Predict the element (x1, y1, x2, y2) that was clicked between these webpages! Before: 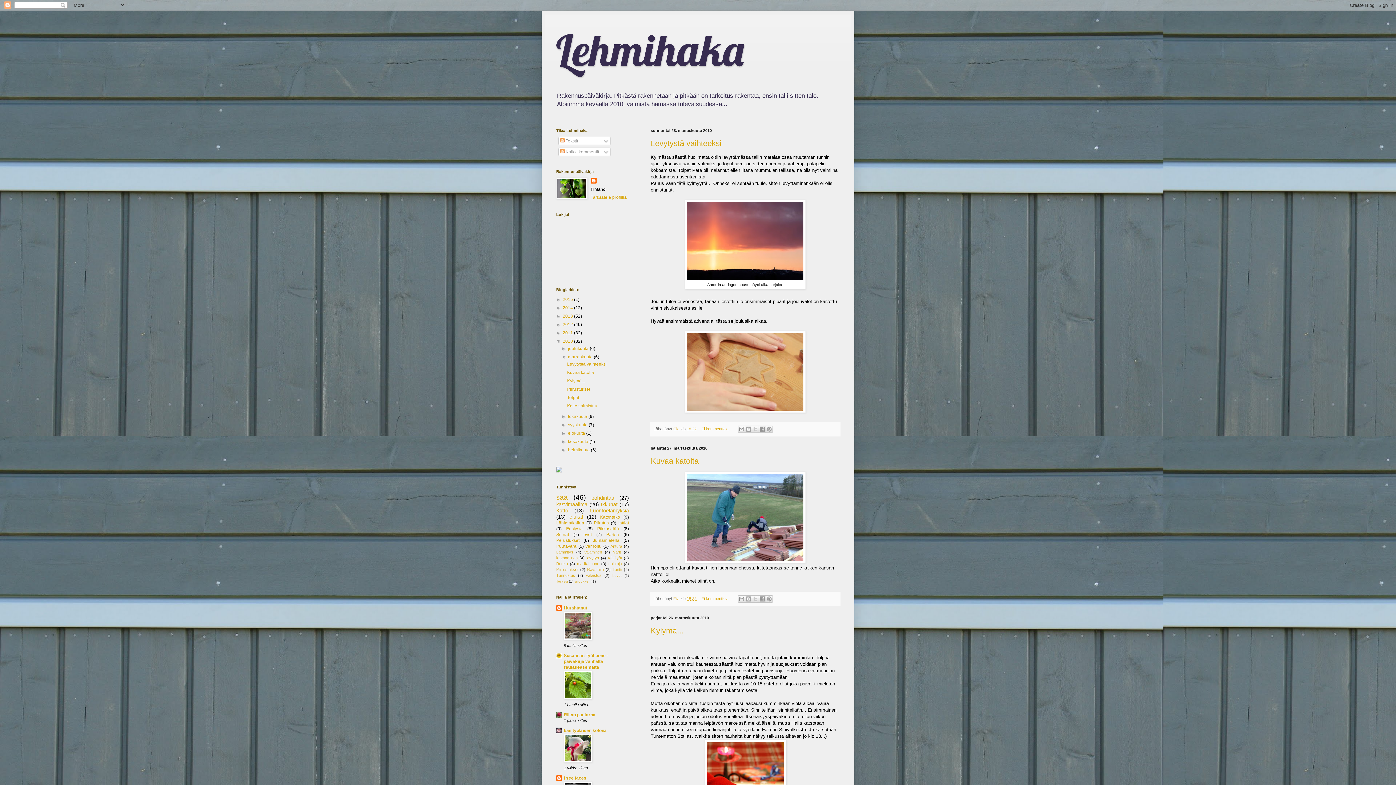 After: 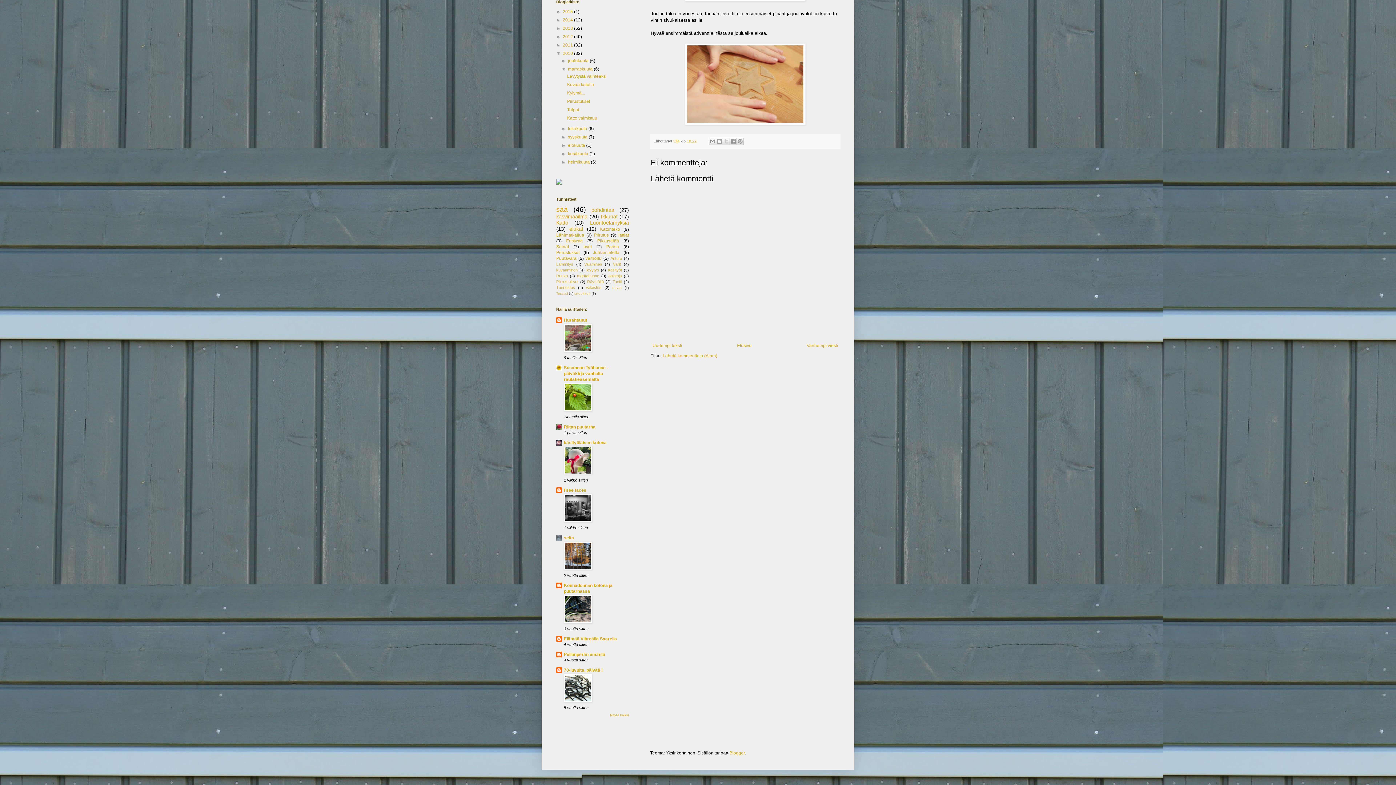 Action: label: Ei kommentteja:  bbox: (701, 426, 730, 431)